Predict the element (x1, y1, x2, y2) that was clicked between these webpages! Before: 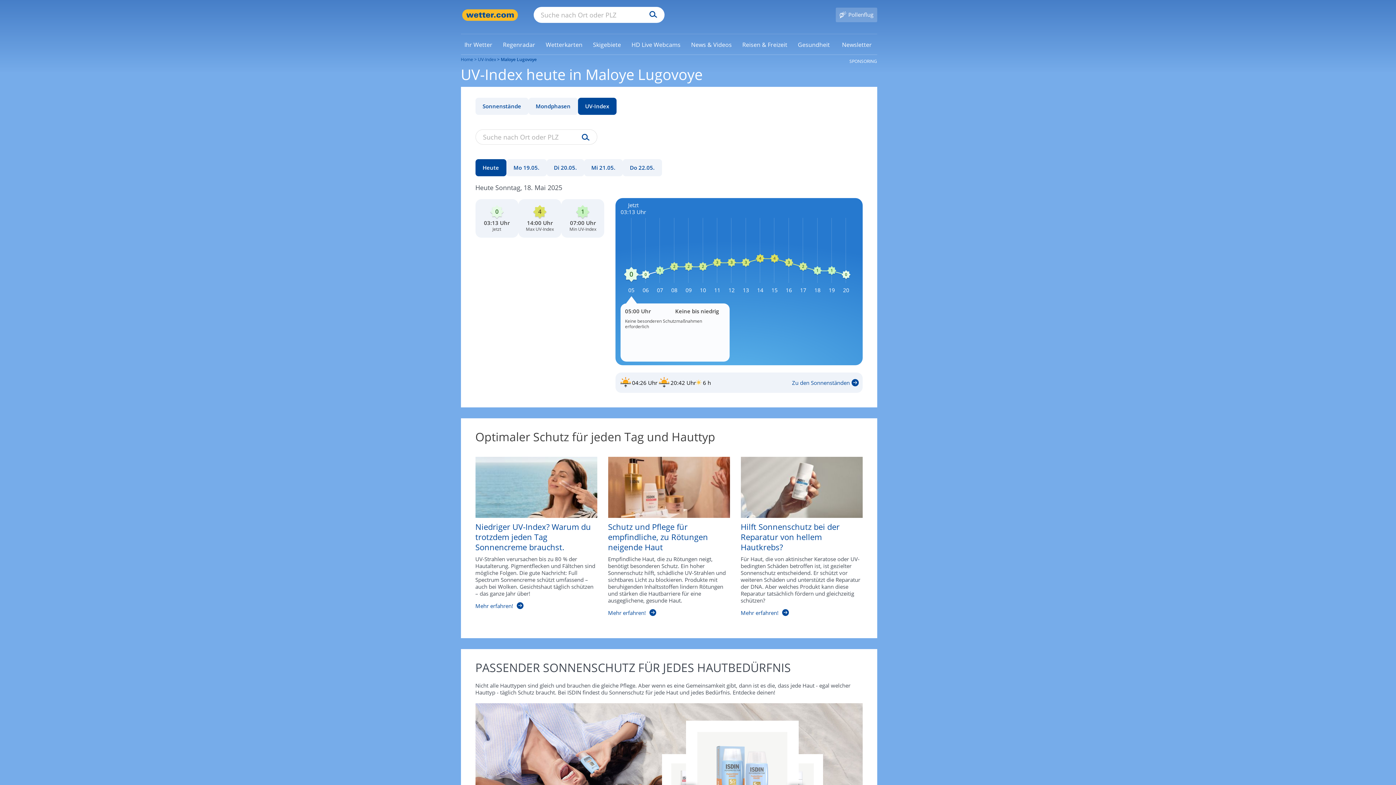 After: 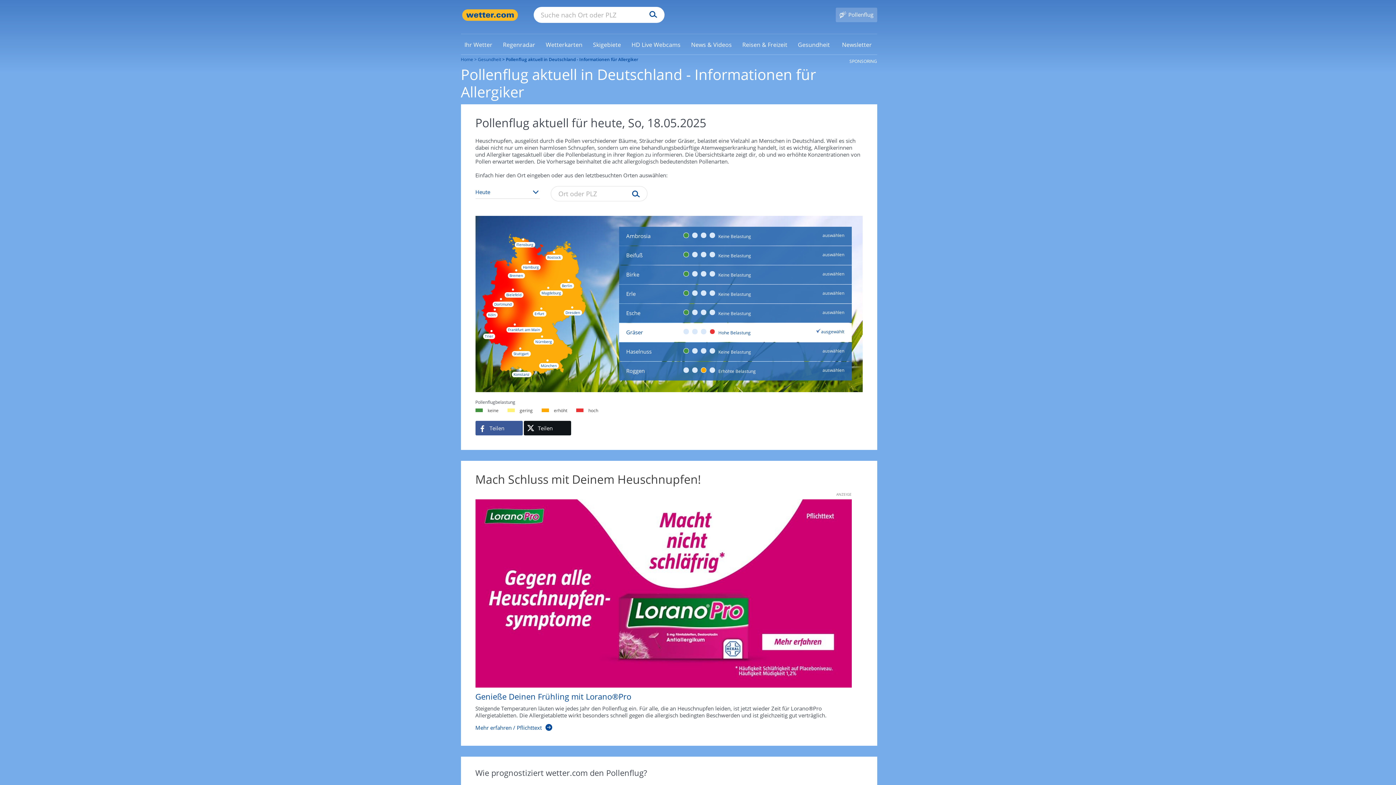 Action: bbox: (835, 7, 877, 22) label: Pollenflug